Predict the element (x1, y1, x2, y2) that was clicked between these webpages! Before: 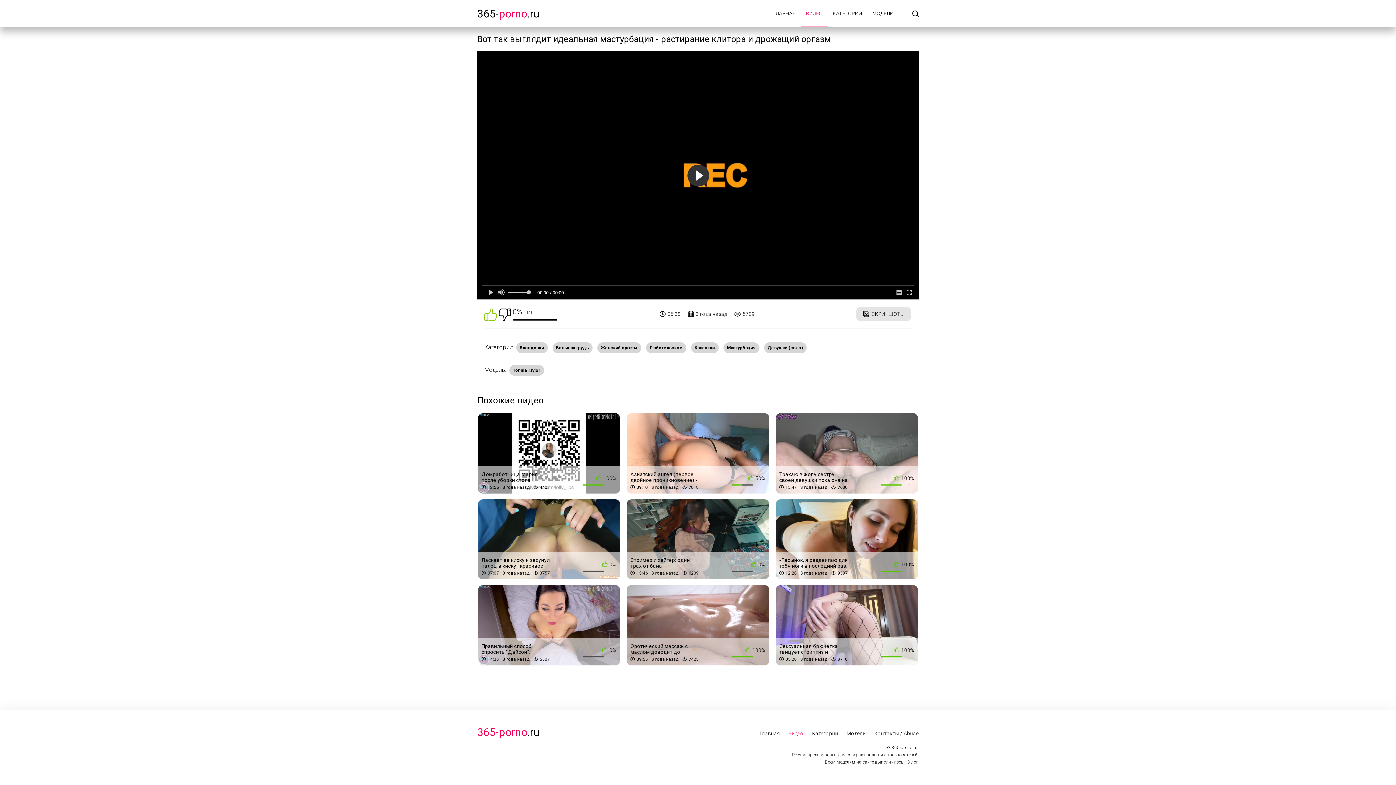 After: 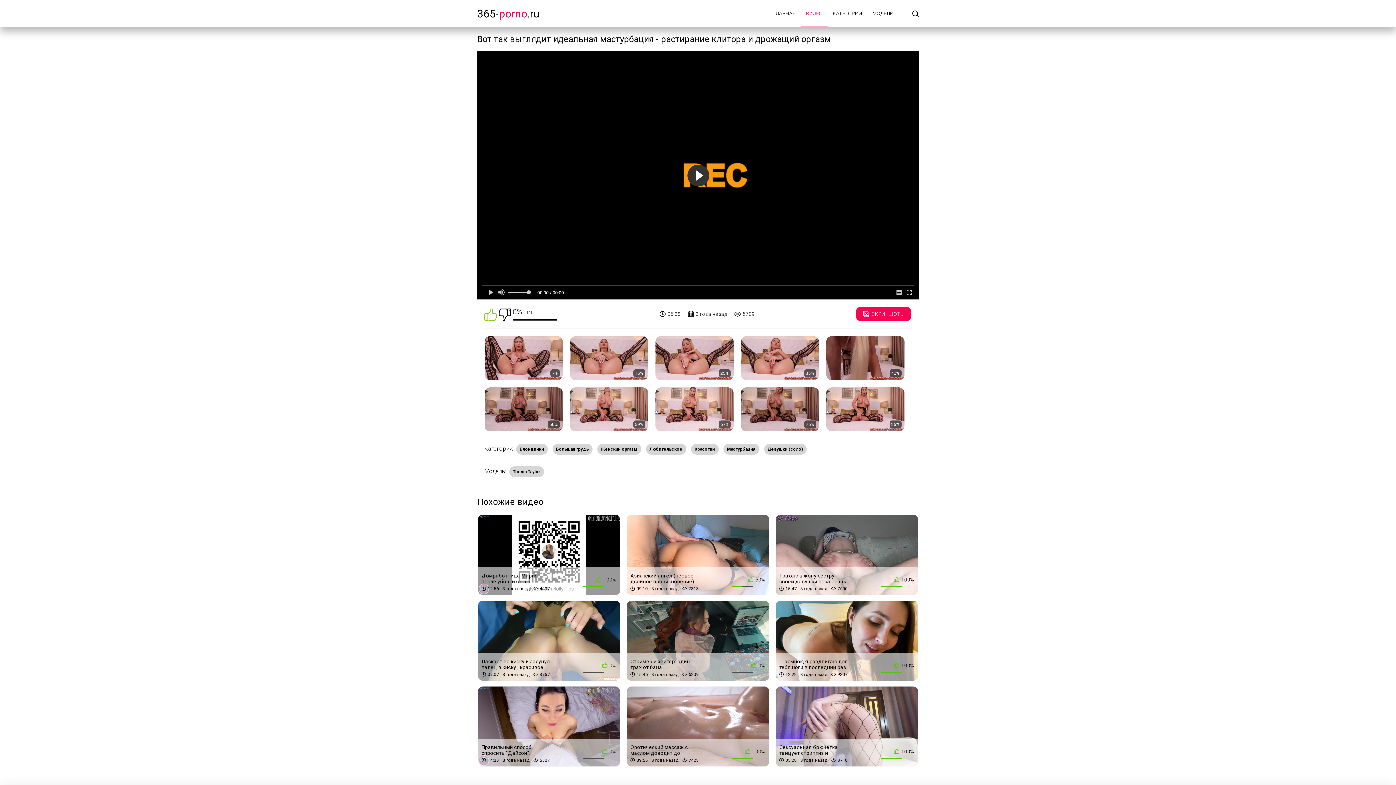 Action: bbox: (856, 307, 911, 321) label: СКРИНШОТЫ